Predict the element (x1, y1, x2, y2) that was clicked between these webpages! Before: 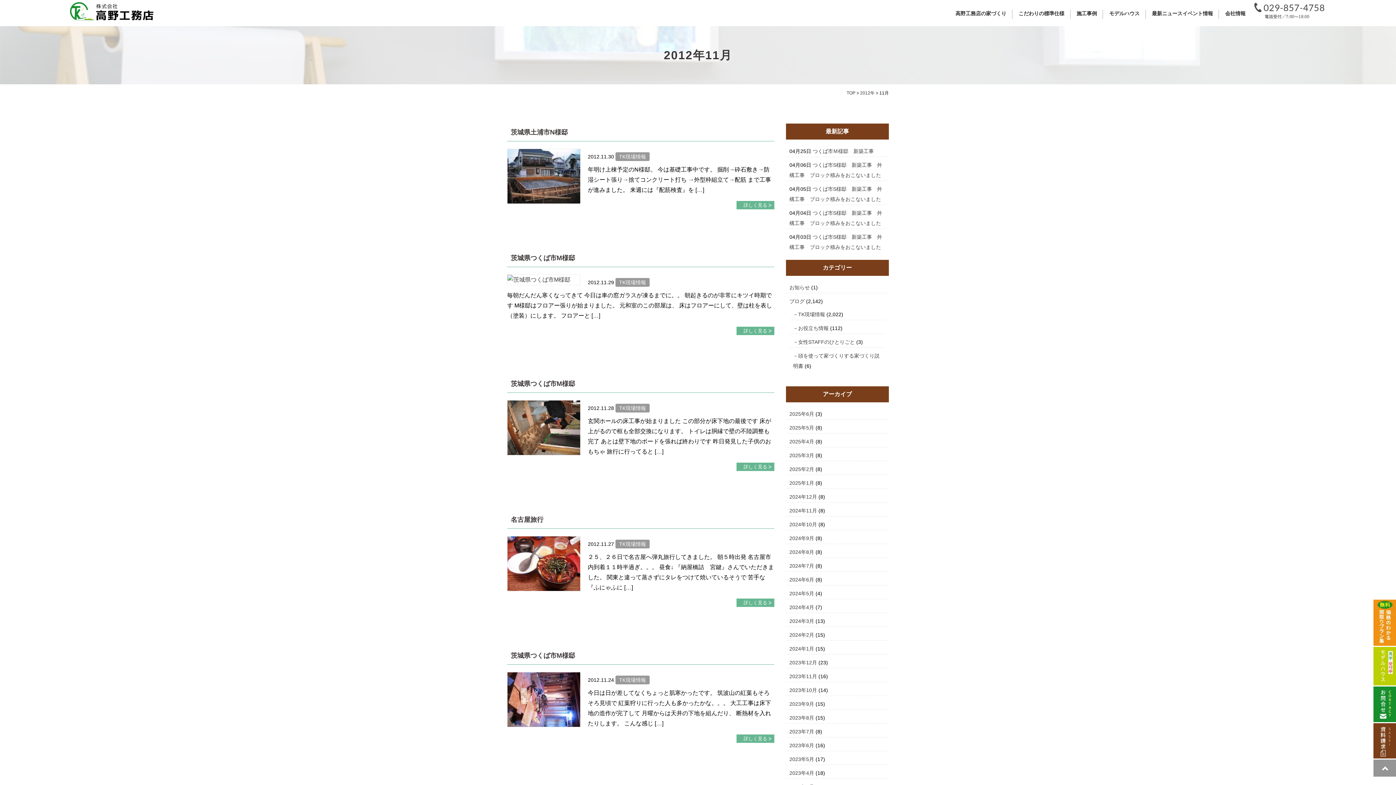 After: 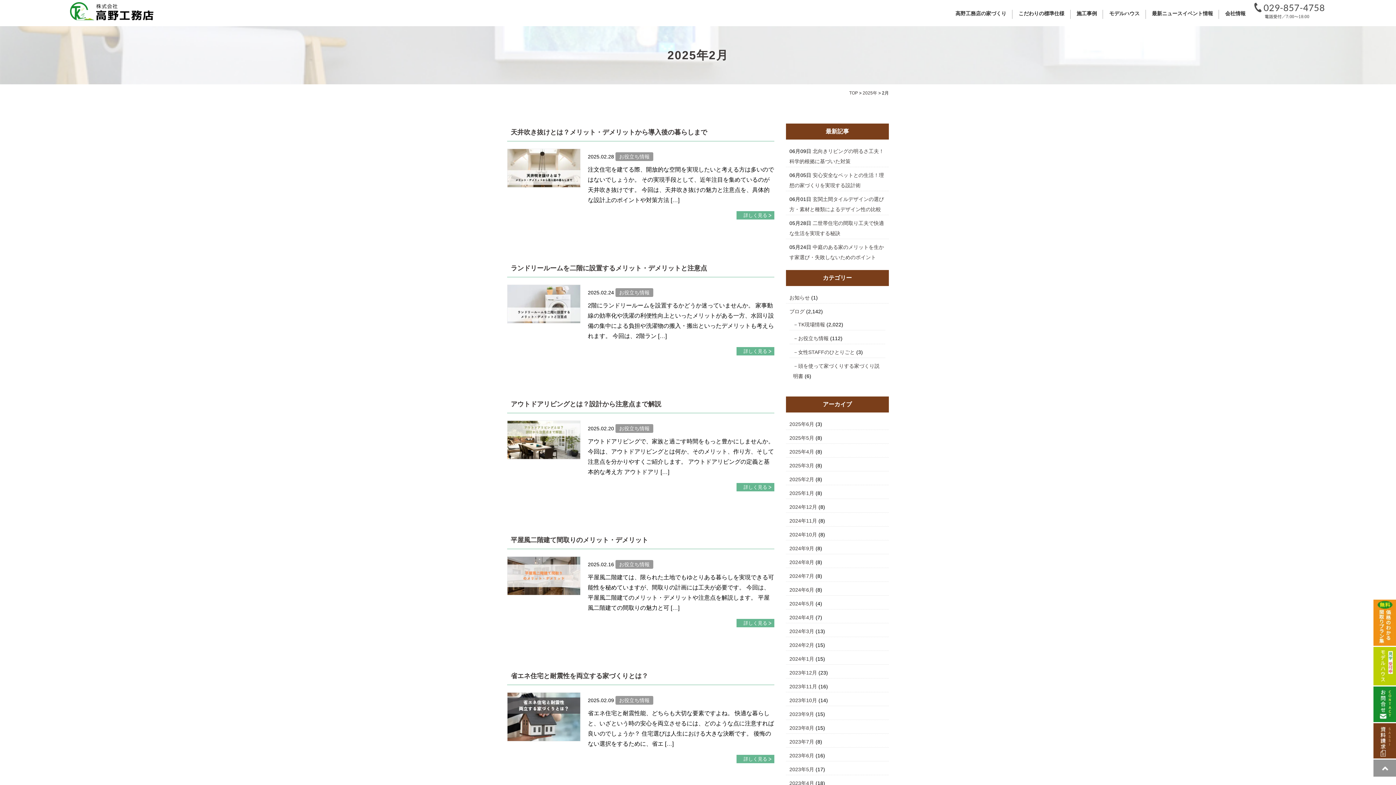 Action: bbox: (789, 466, 814, 472) label: 2025年2月